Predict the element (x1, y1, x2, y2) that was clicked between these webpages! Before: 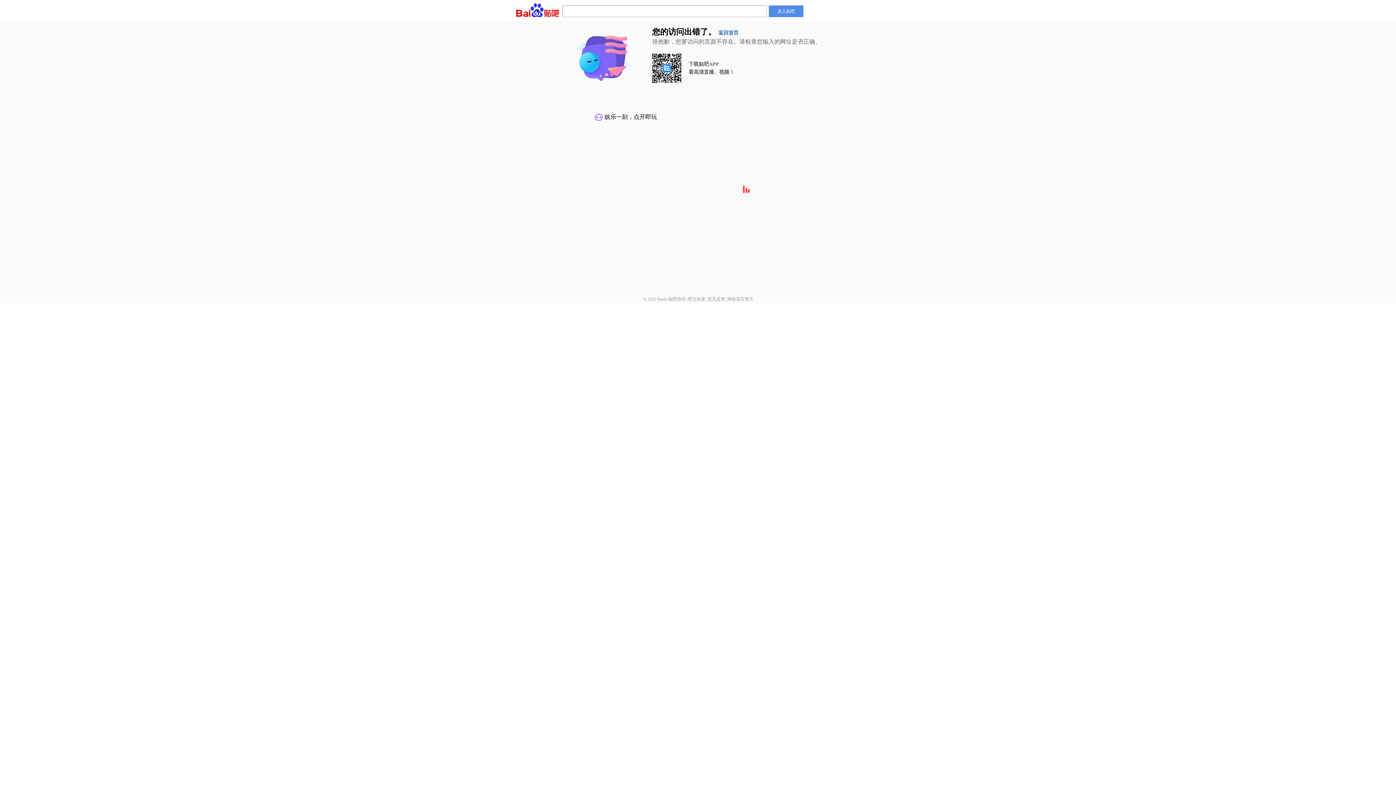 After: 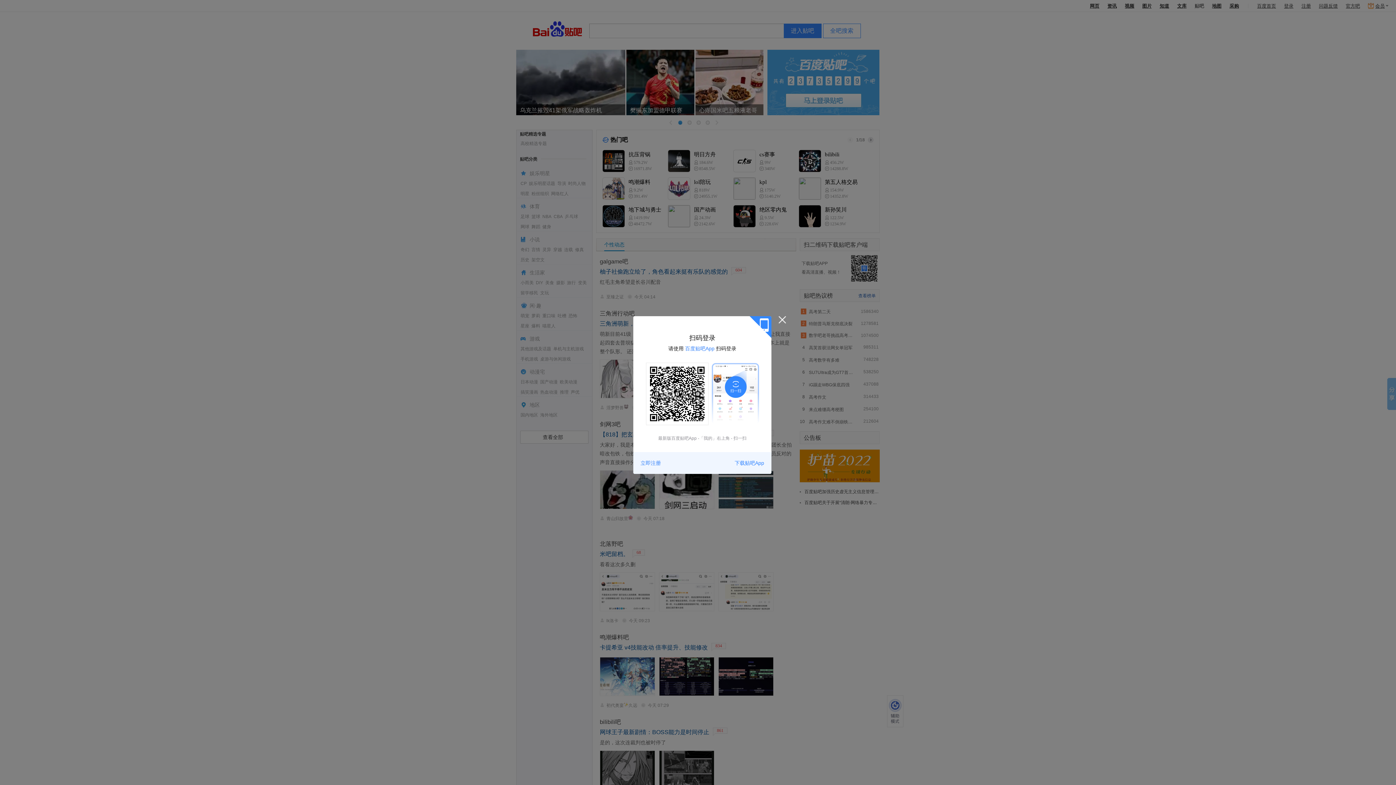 Action: label: 返回首页 bbox: (718, 30, 738, 35)